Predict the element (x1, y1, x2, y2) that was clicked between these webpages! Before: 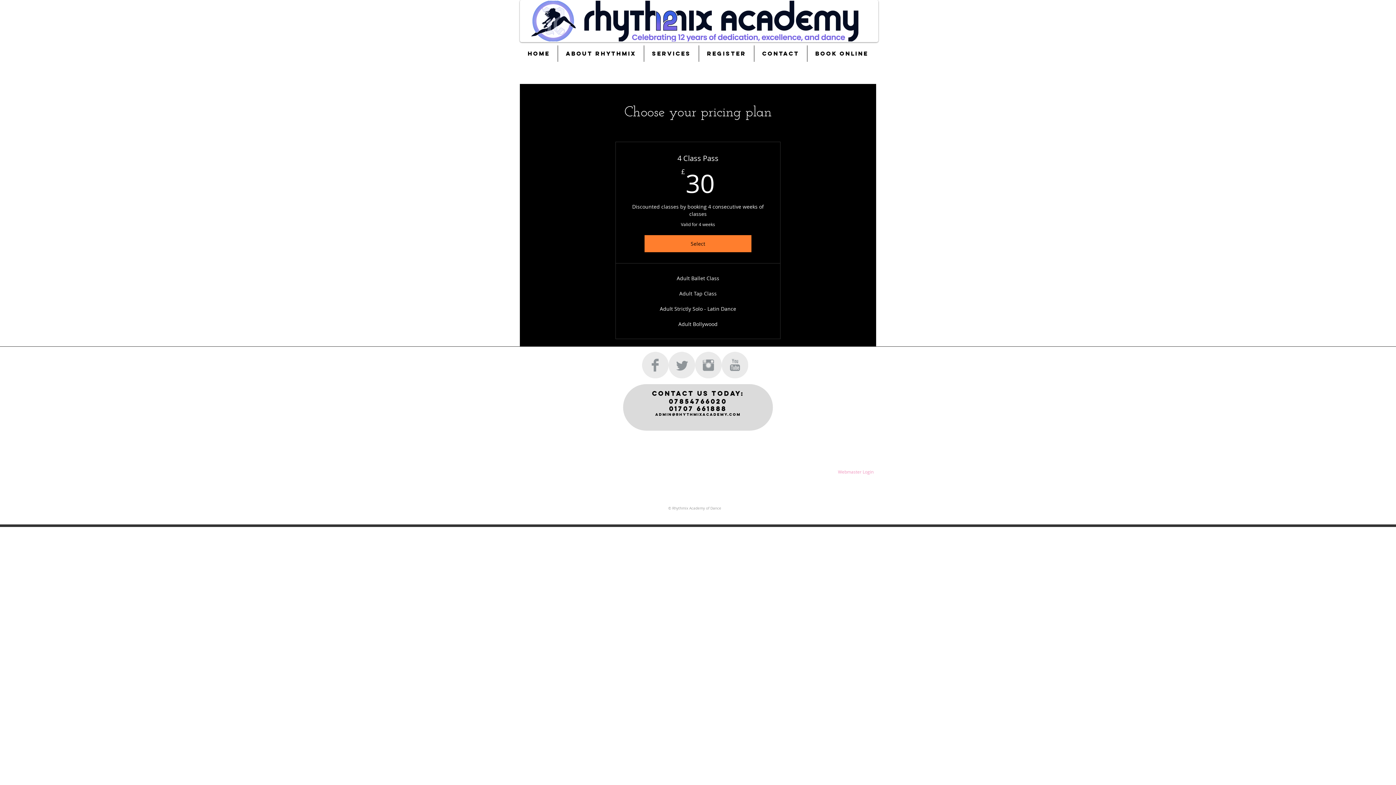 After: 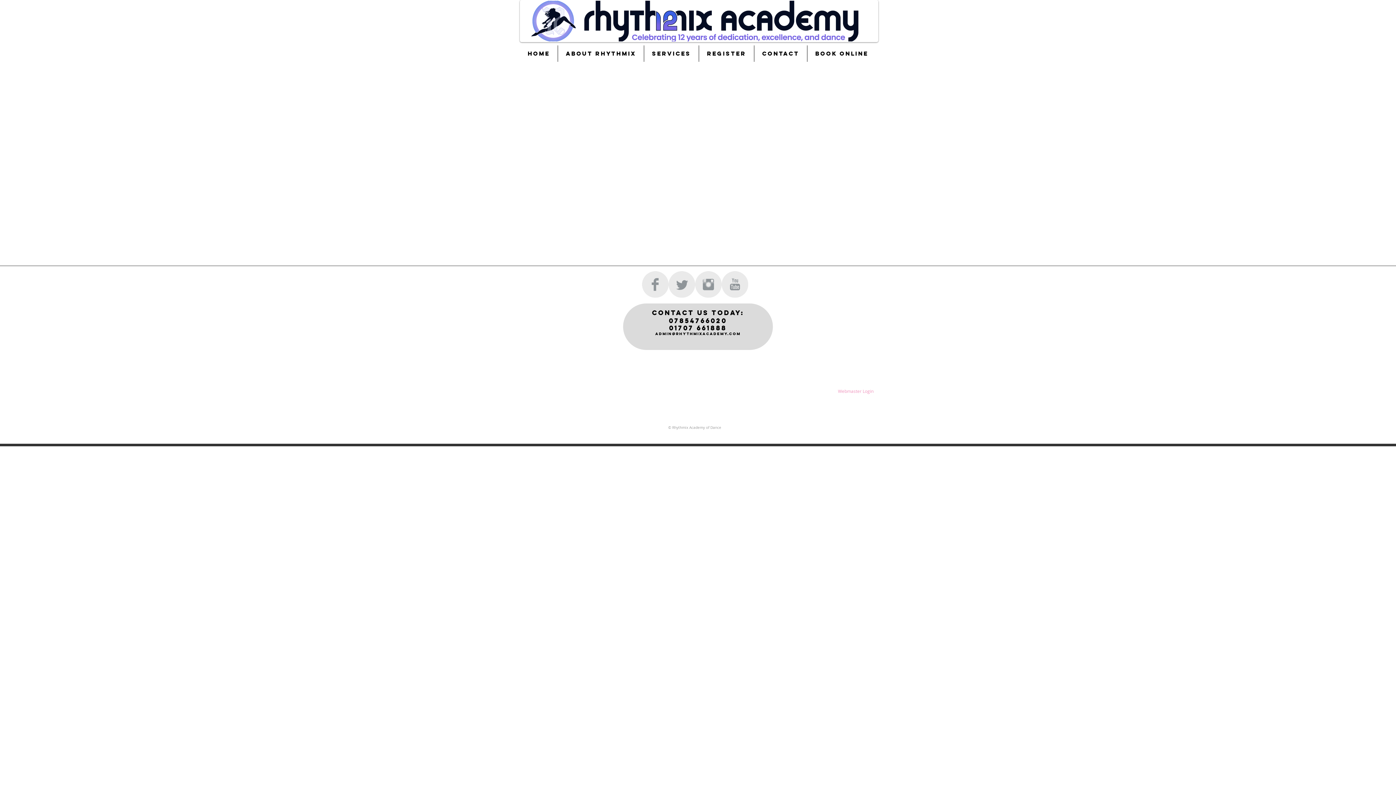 Action: bbox: (699, 45, 754, 61) label: REGISTER